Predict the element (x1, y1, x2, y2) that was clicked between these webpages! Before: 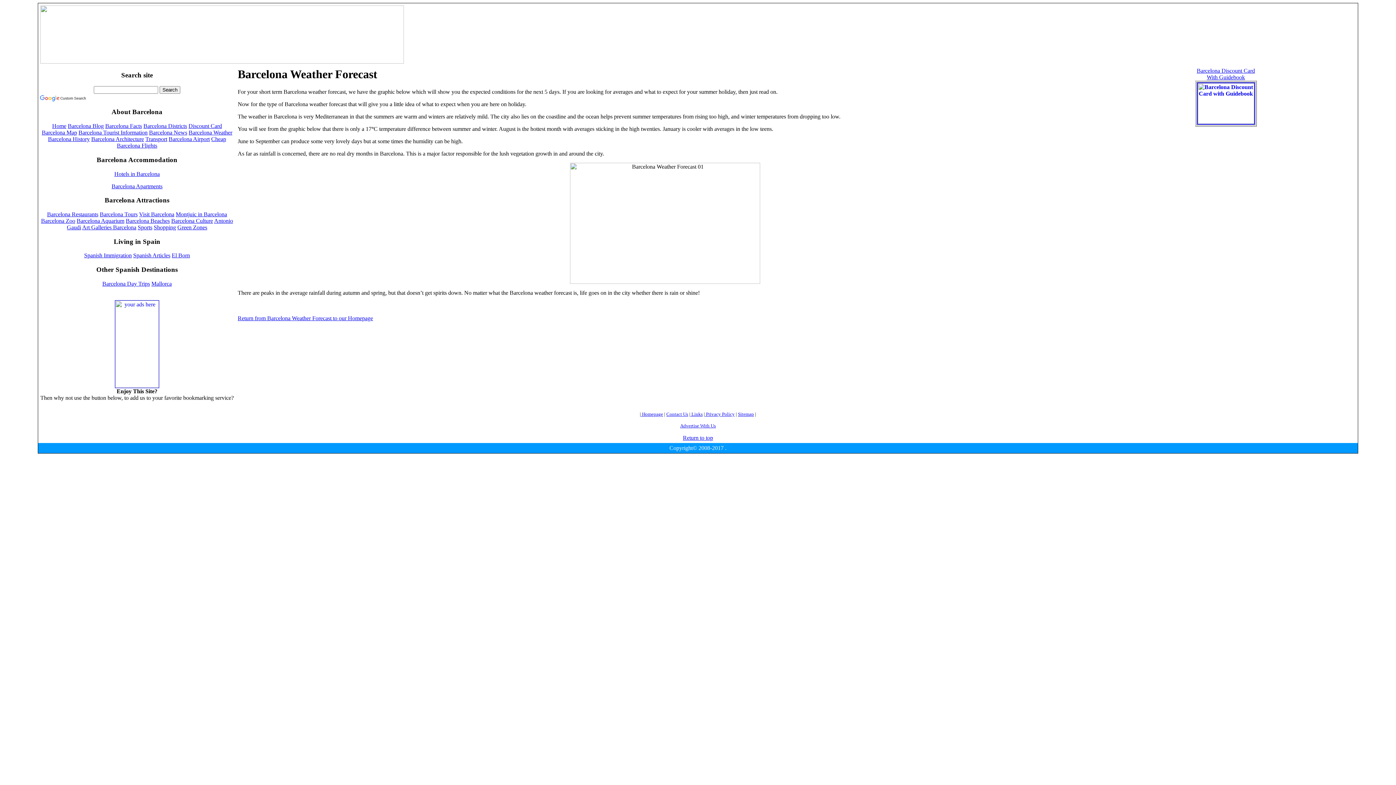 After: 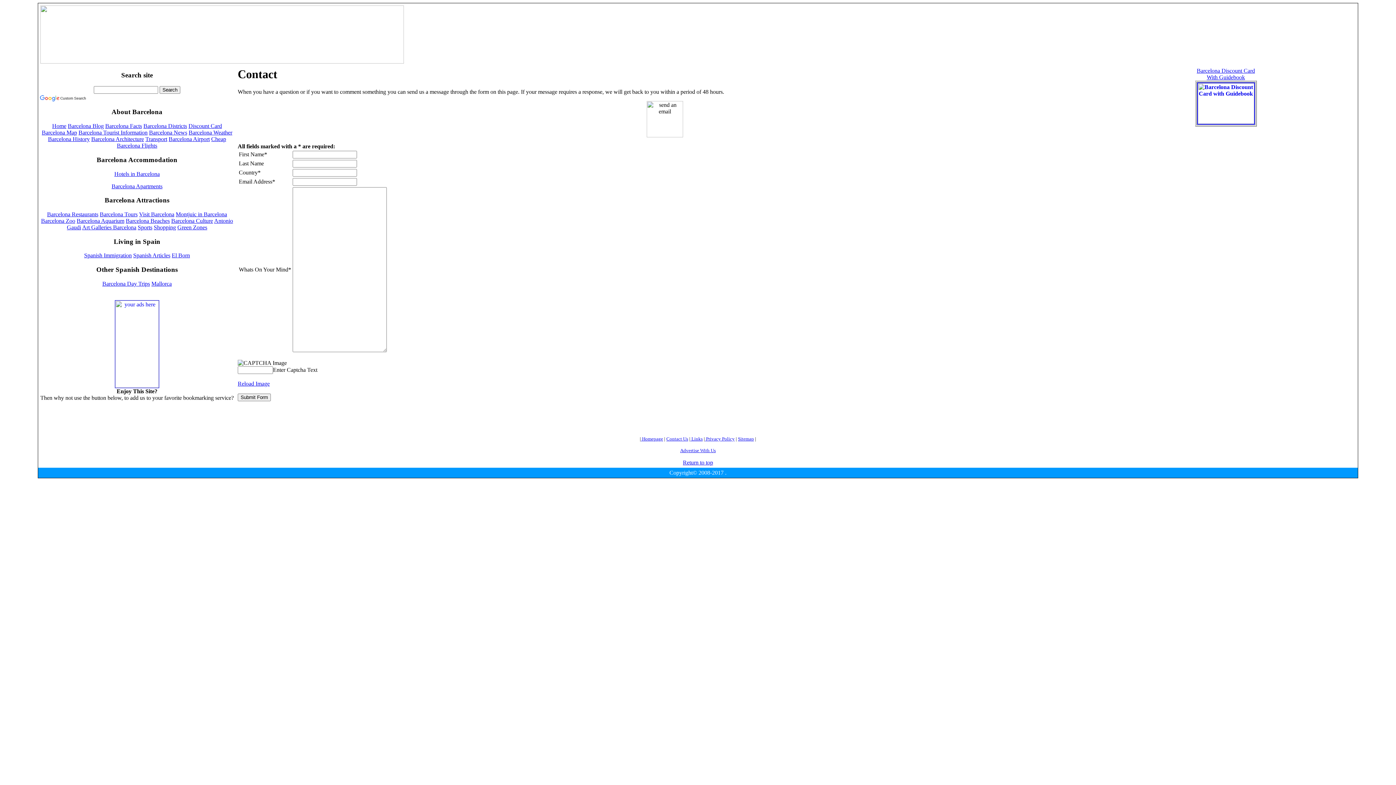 Action: bbox: (666, 411, 688, 417) label: Contact Us